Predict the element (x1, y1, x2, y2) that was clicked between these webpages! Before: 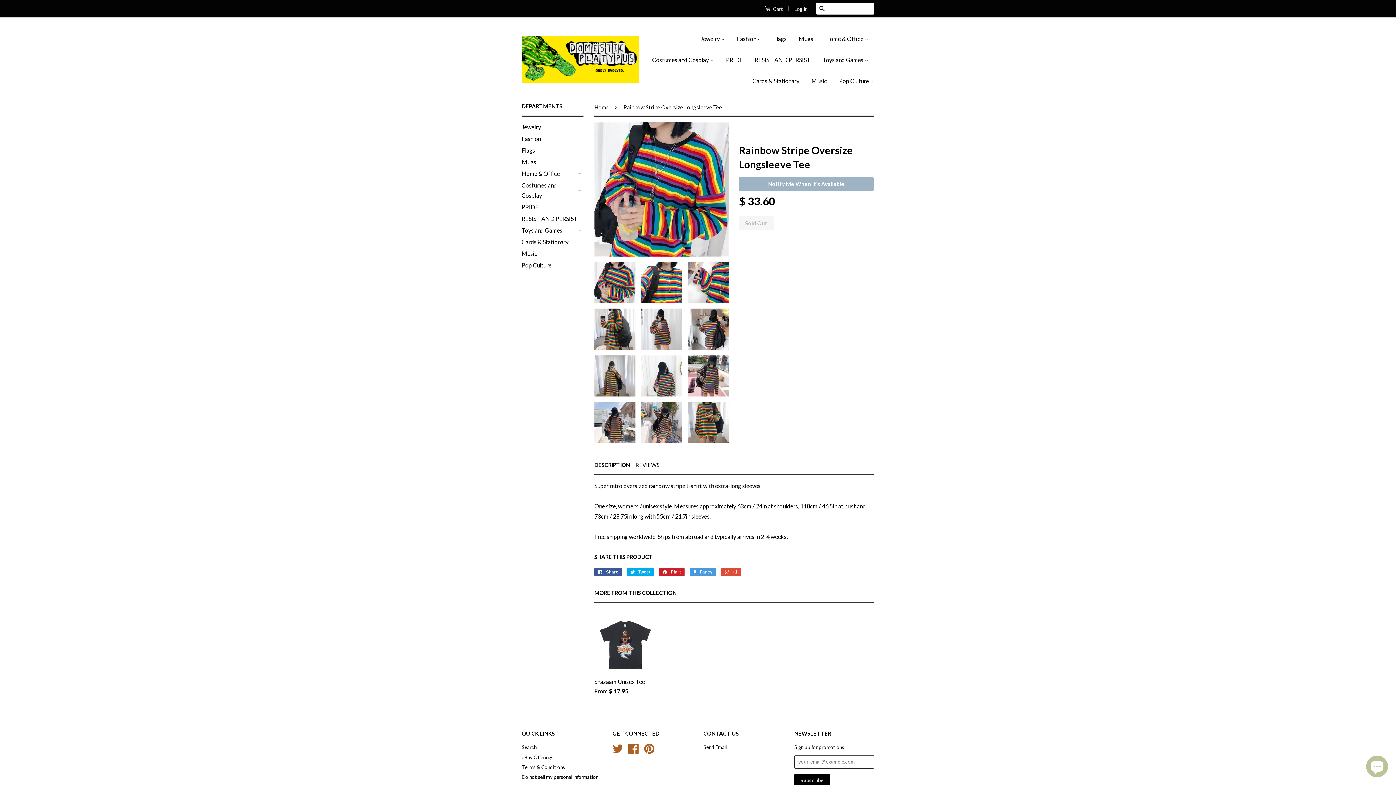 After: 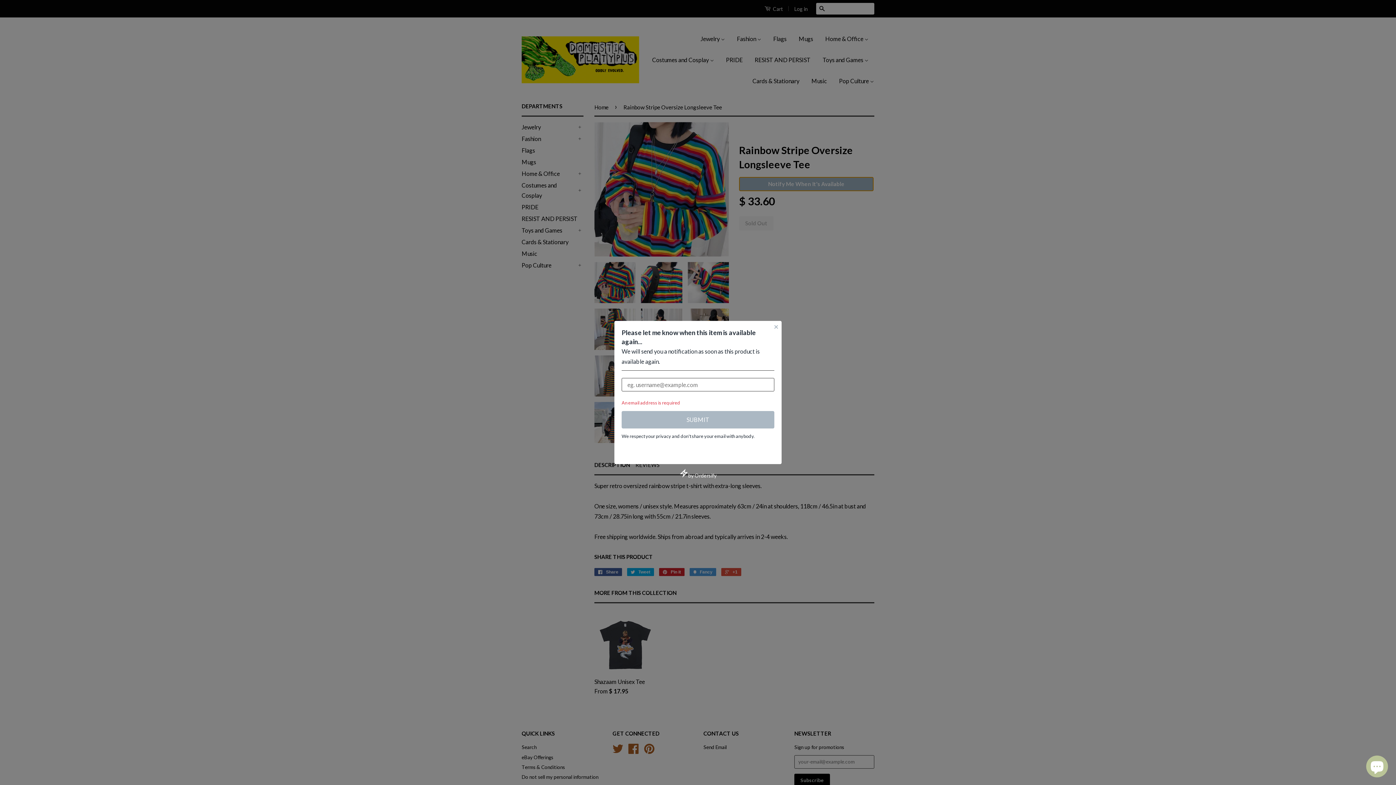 Action: label: Notify Me When It's Available bbox: (739, 176, 873, 191)